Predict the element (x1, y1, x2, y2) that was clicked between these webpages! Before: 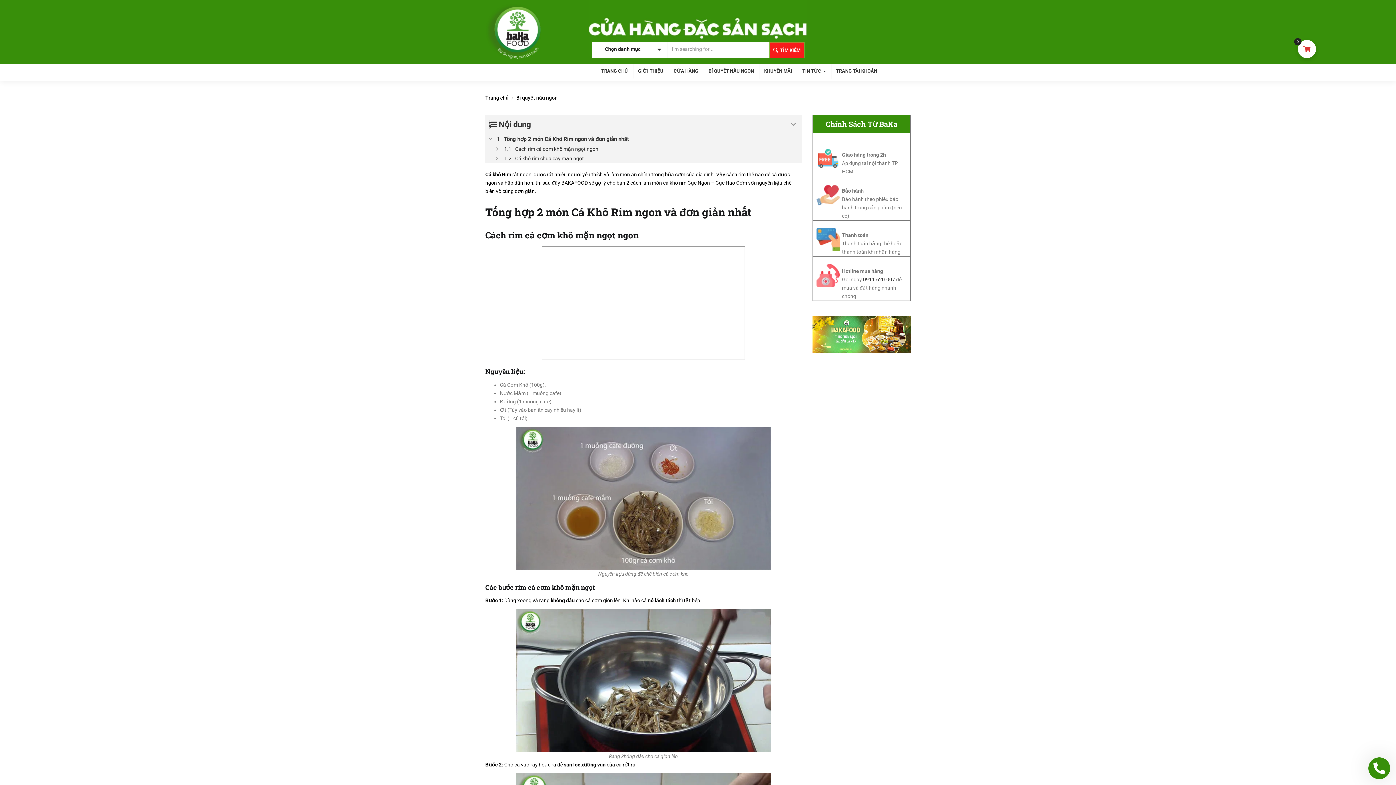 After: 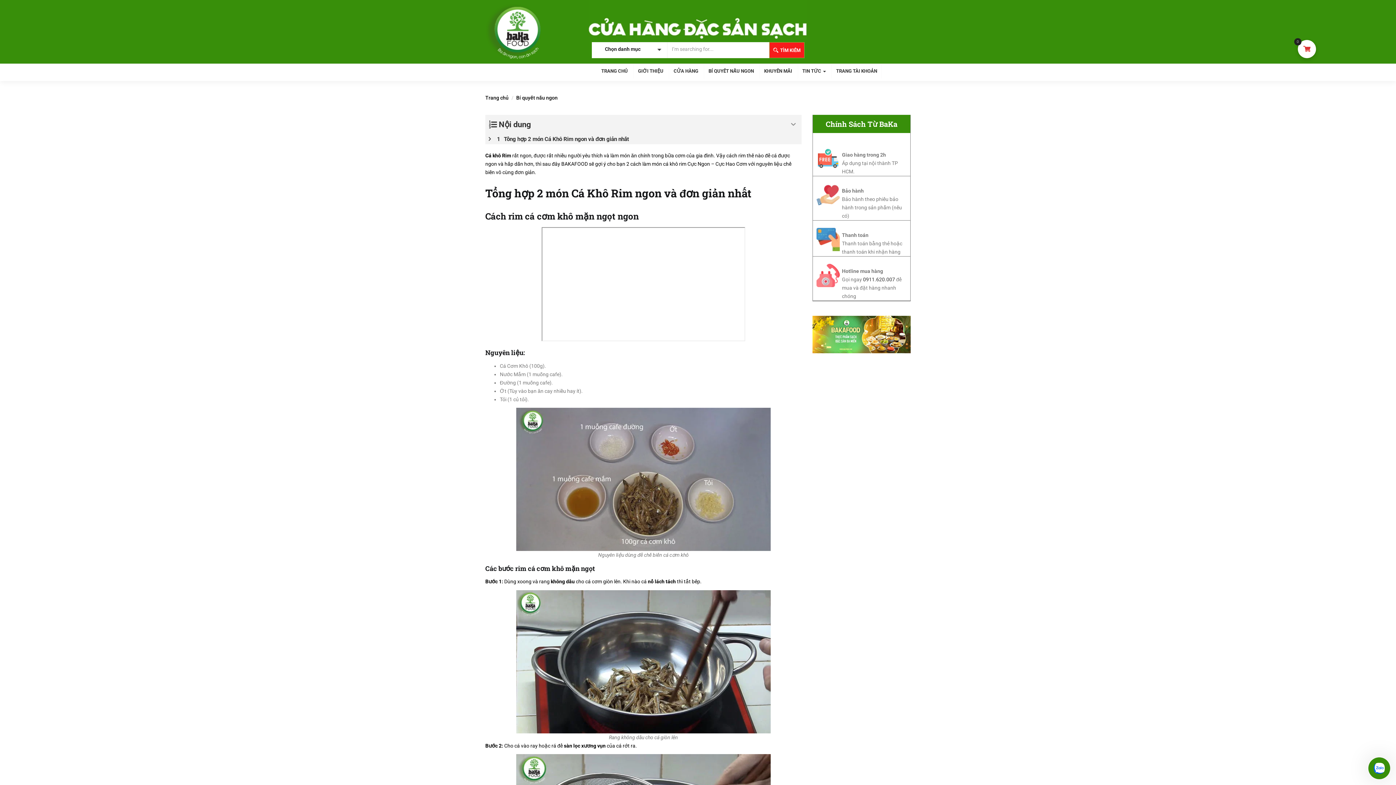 Action: label: Expand or collapse bbox: (485, 134, 495, 143)